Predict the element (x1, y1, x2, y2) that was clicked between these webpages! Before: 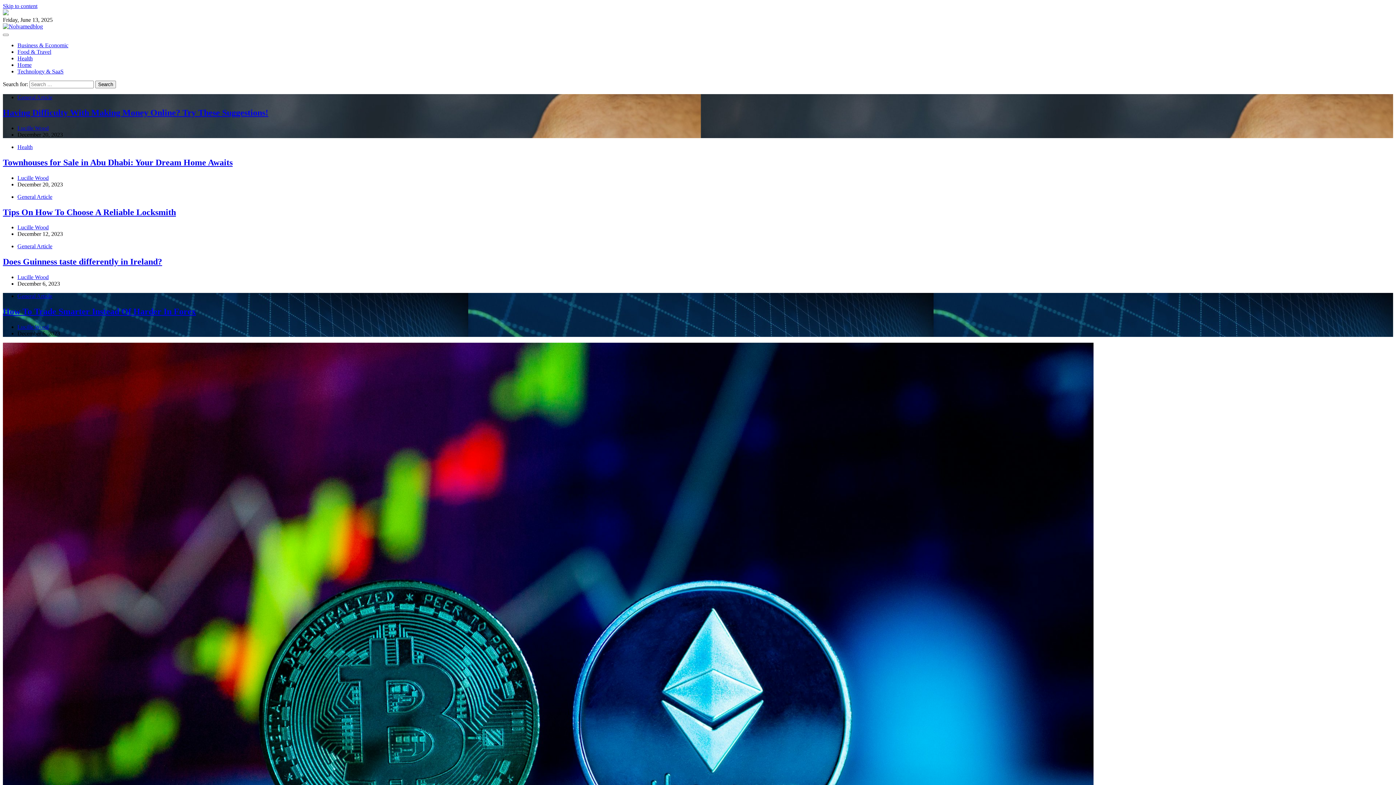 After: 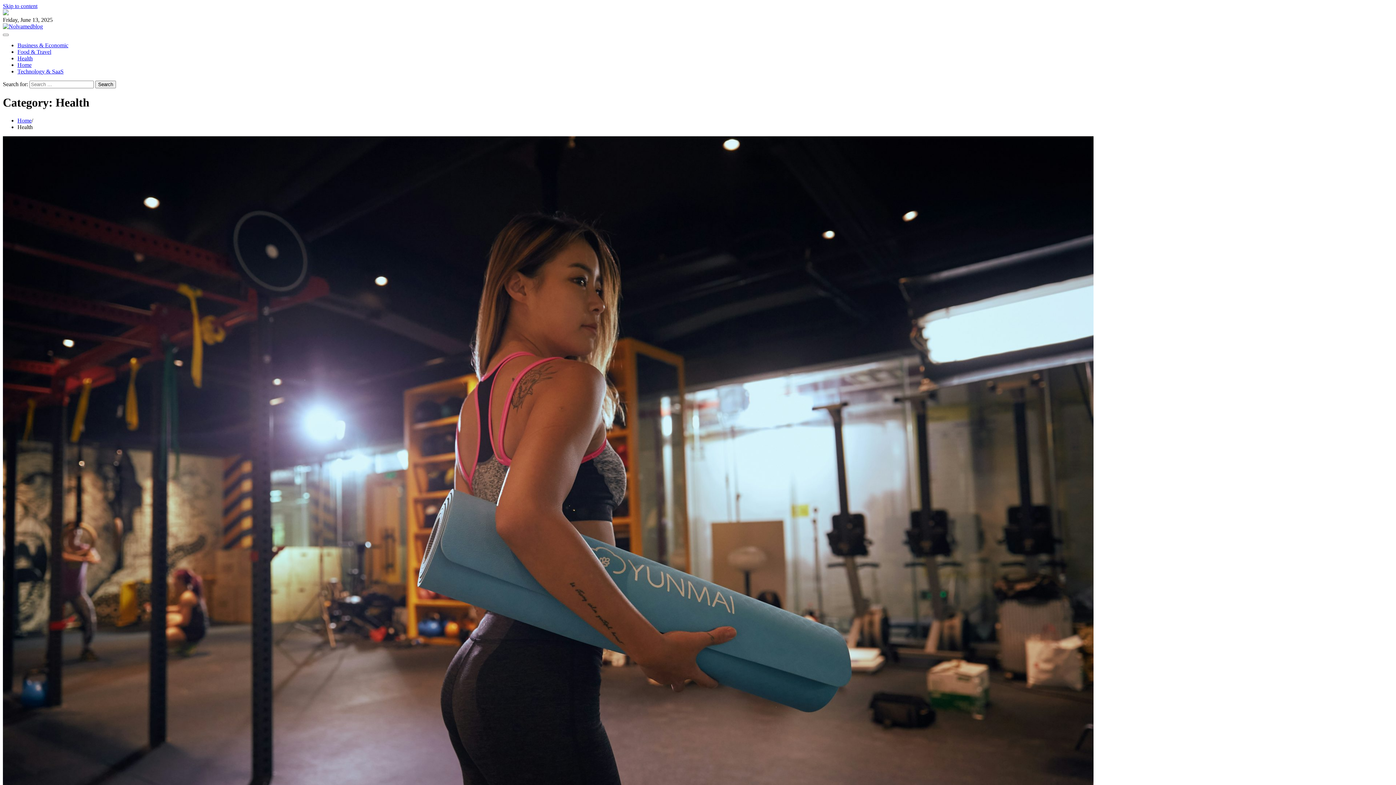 Action: label: Health bbox: (17, 143, 32, 150)